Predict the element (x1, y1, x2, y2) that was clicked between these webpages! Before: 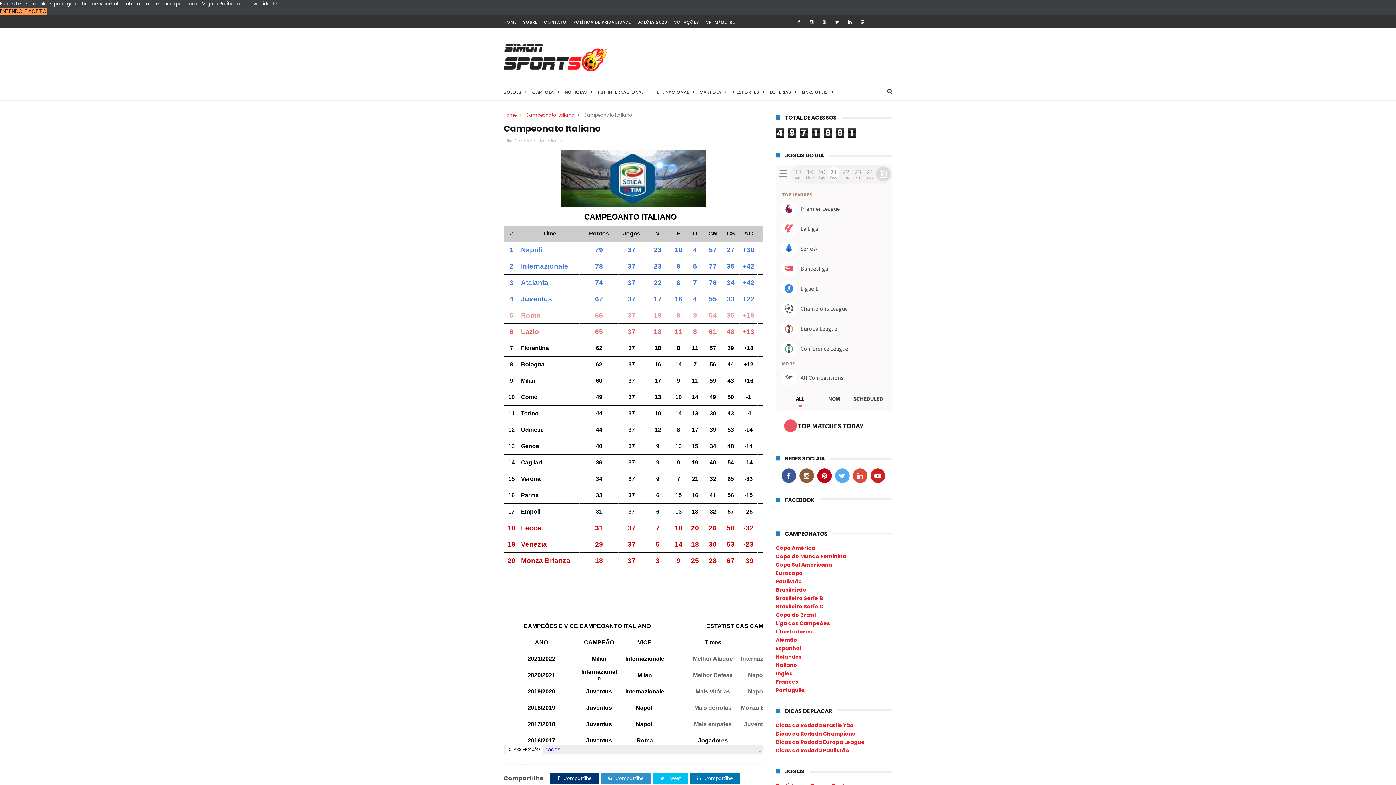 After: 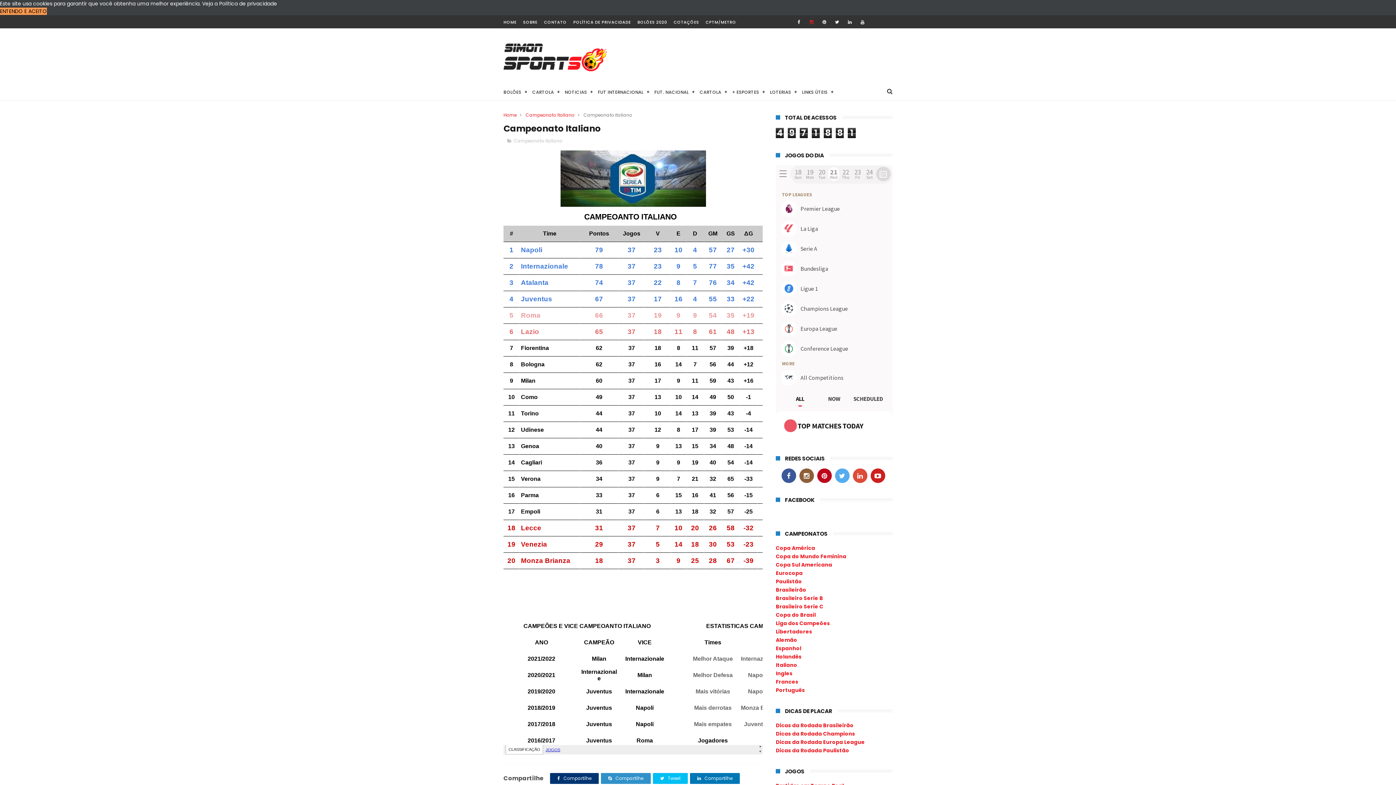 Action: bbox: (807, 17, 816, 26)